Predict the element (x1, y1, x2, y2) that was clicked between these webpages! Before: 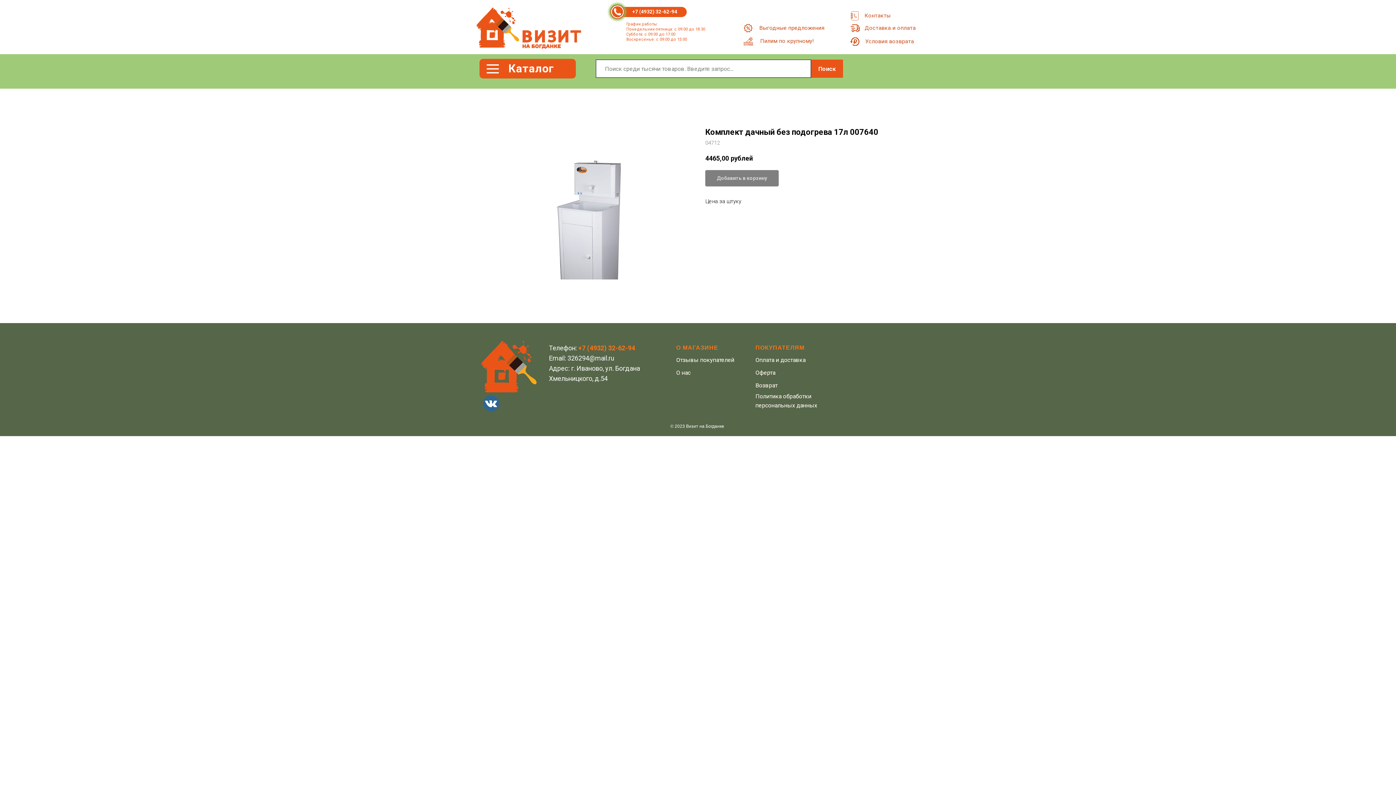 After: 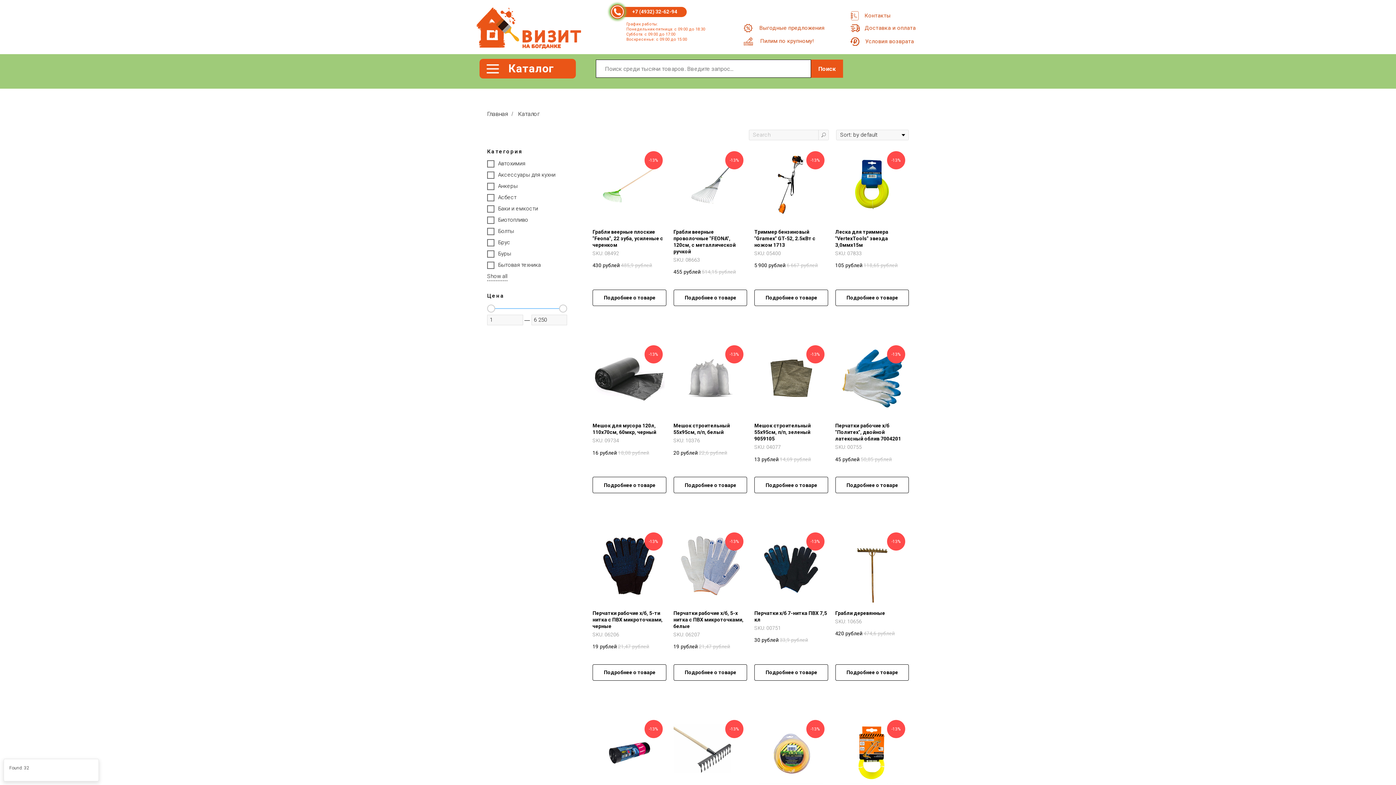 Action: label: Выгодные предложения bbox: (741, 23, 825, 32)